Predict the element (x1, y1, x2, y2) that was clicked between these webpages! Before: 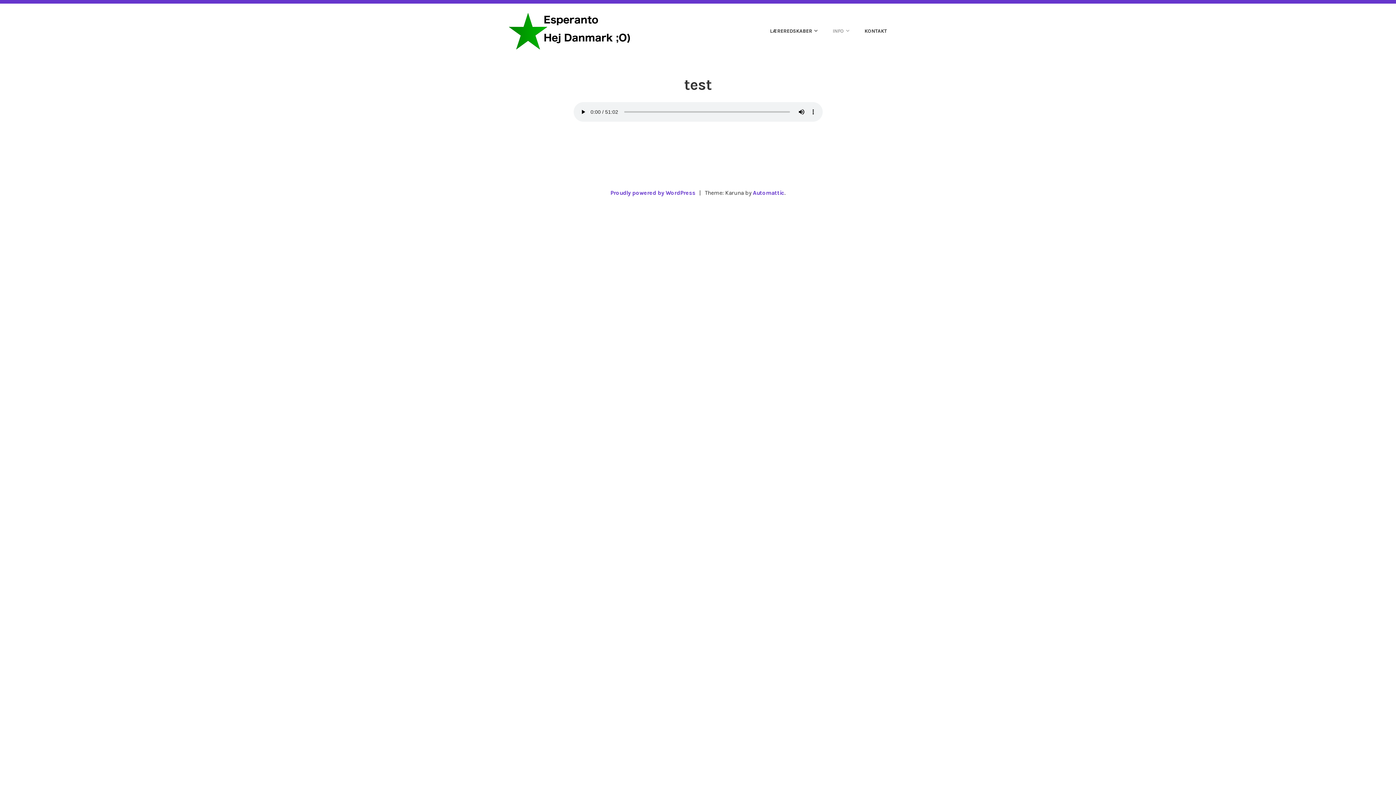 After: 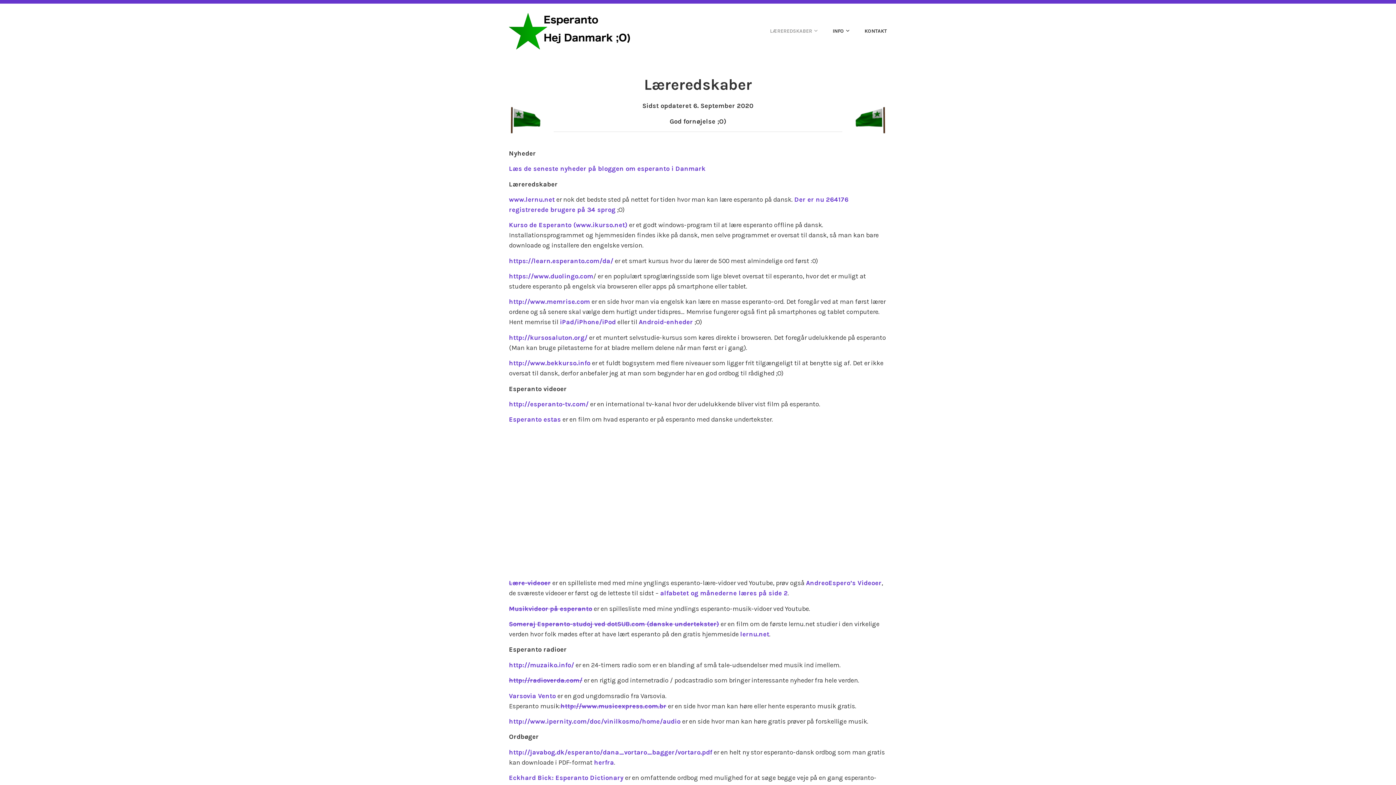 Action: label: LÆREREDSKABER bbox: (757, 26, 819, 36)